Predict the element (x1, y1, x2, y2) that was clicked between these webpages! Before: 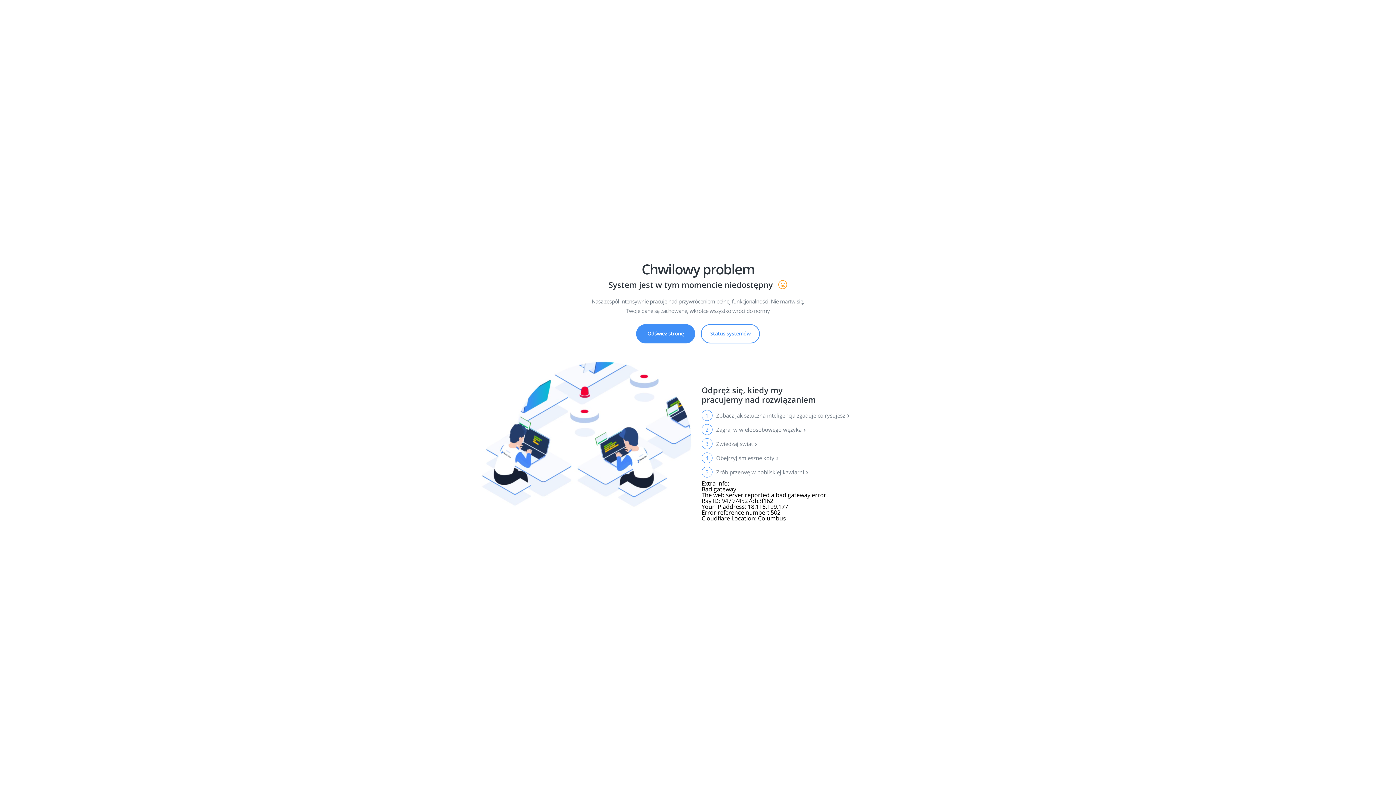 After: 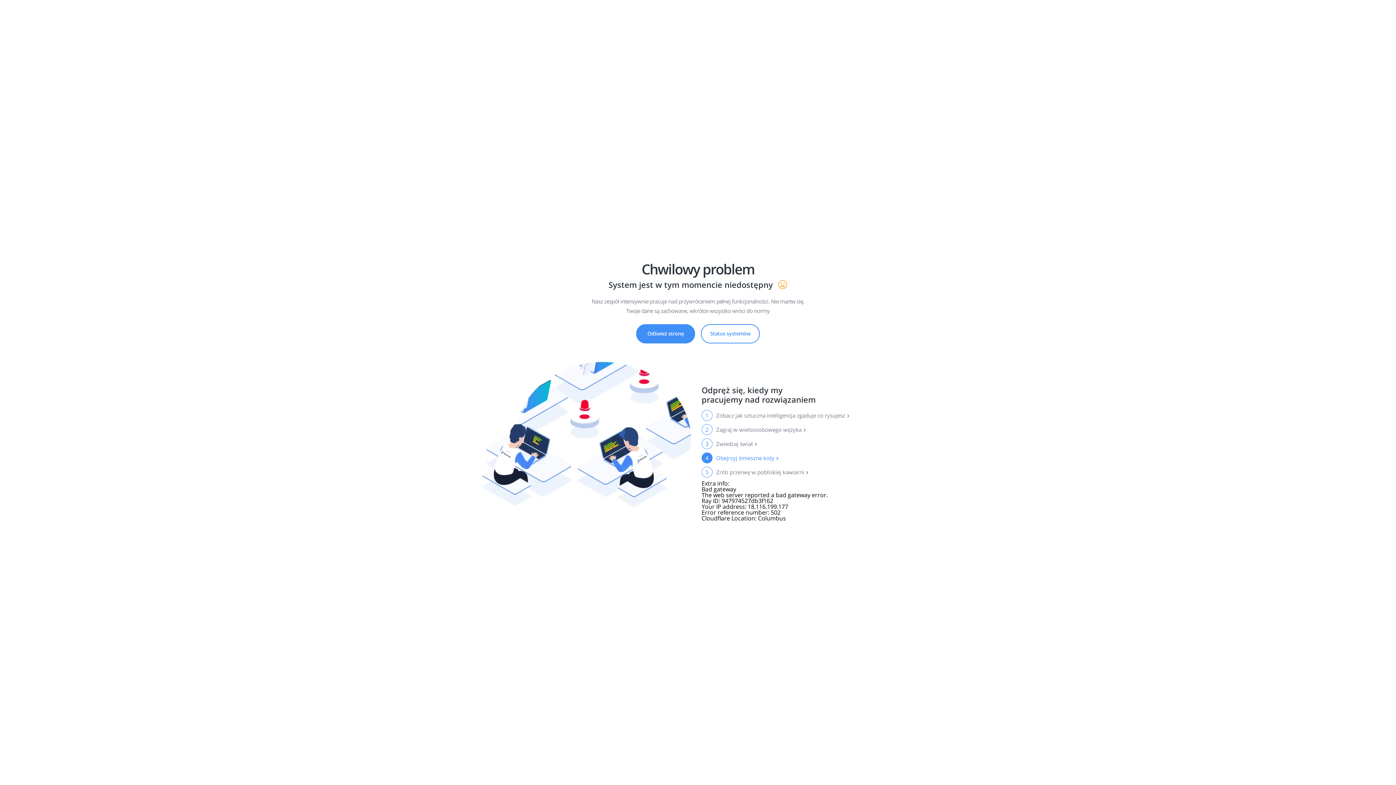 Action: bbox: (716, 452, 779, 464) label: 4
Obejrzyj śmieszne koty 